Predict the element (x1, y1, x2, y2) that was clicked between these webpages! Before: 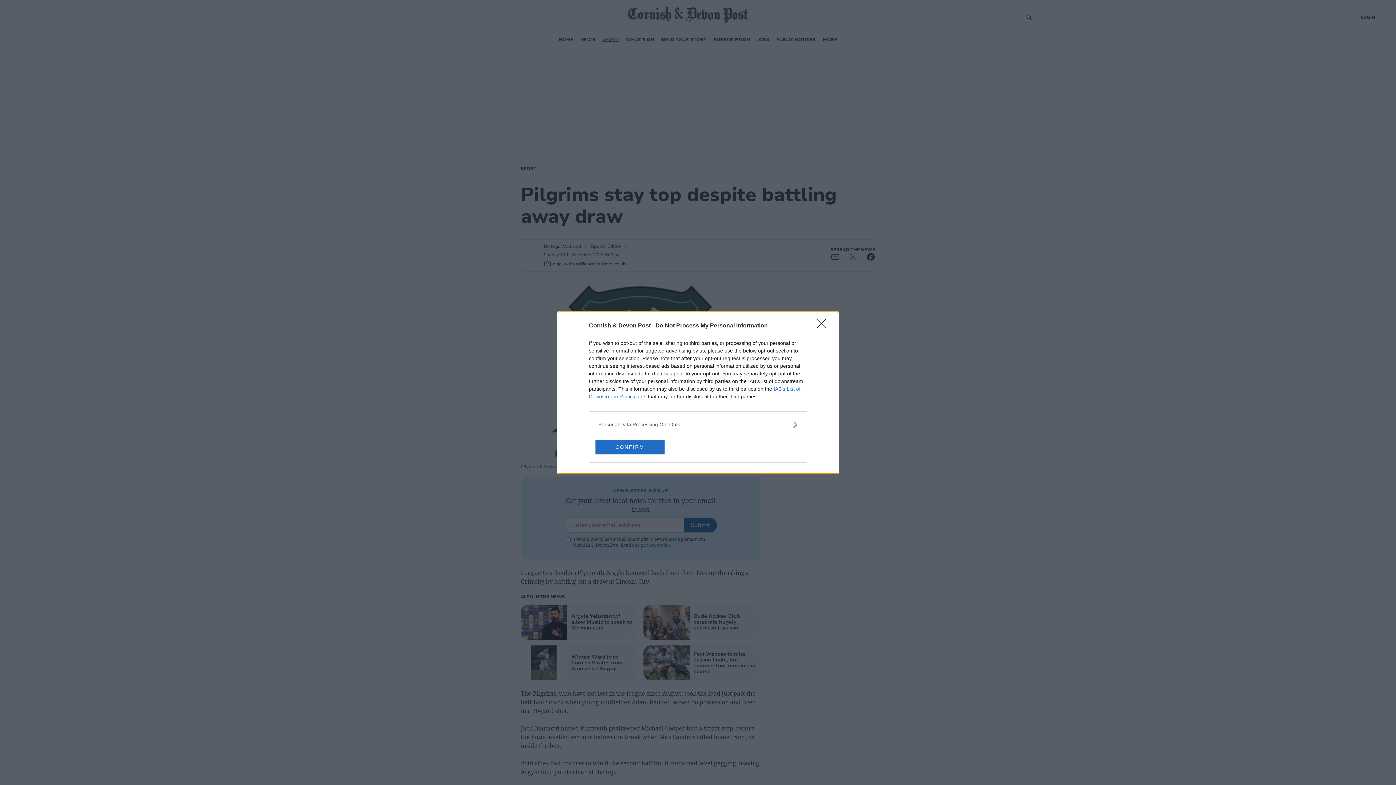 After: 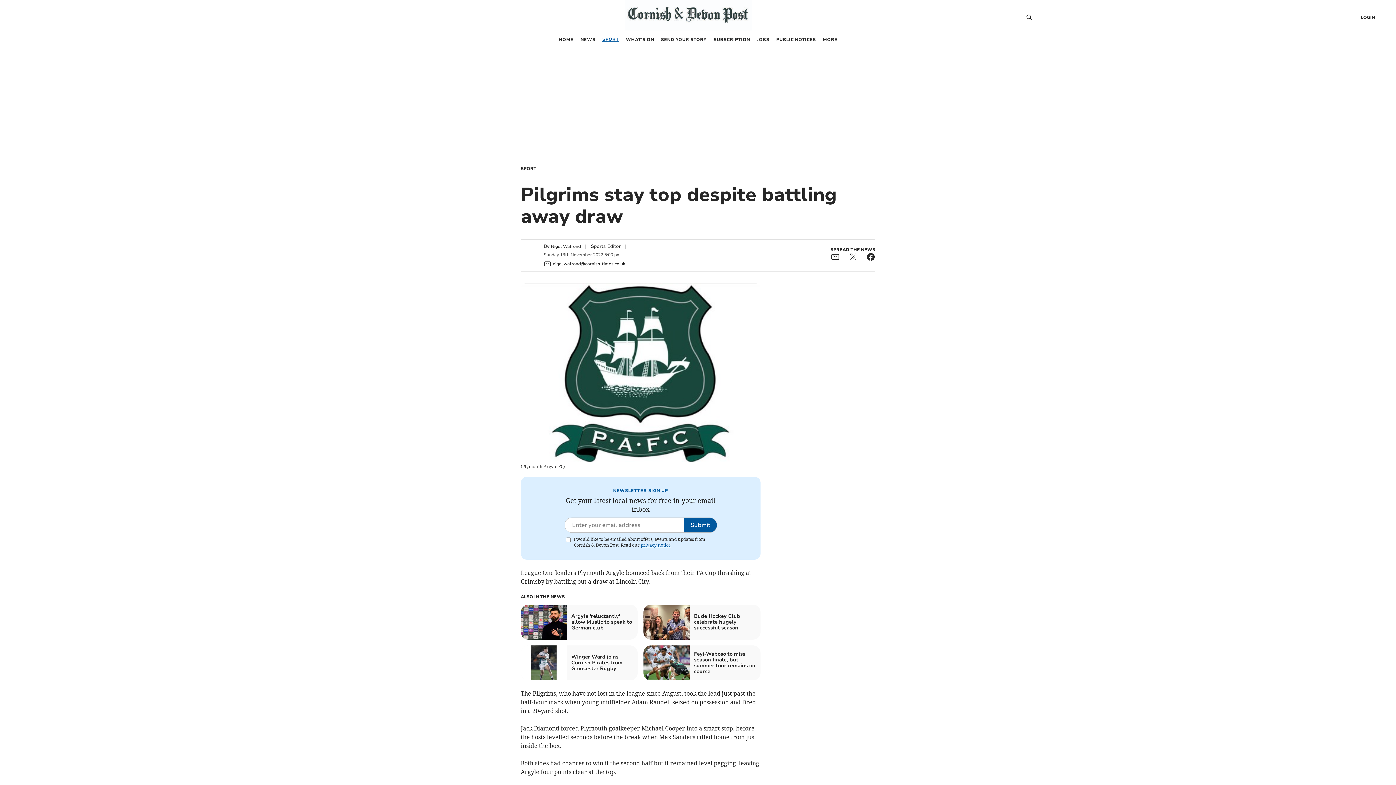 Action: bbox: (595, 439, 664, 454) label: CONFIRM